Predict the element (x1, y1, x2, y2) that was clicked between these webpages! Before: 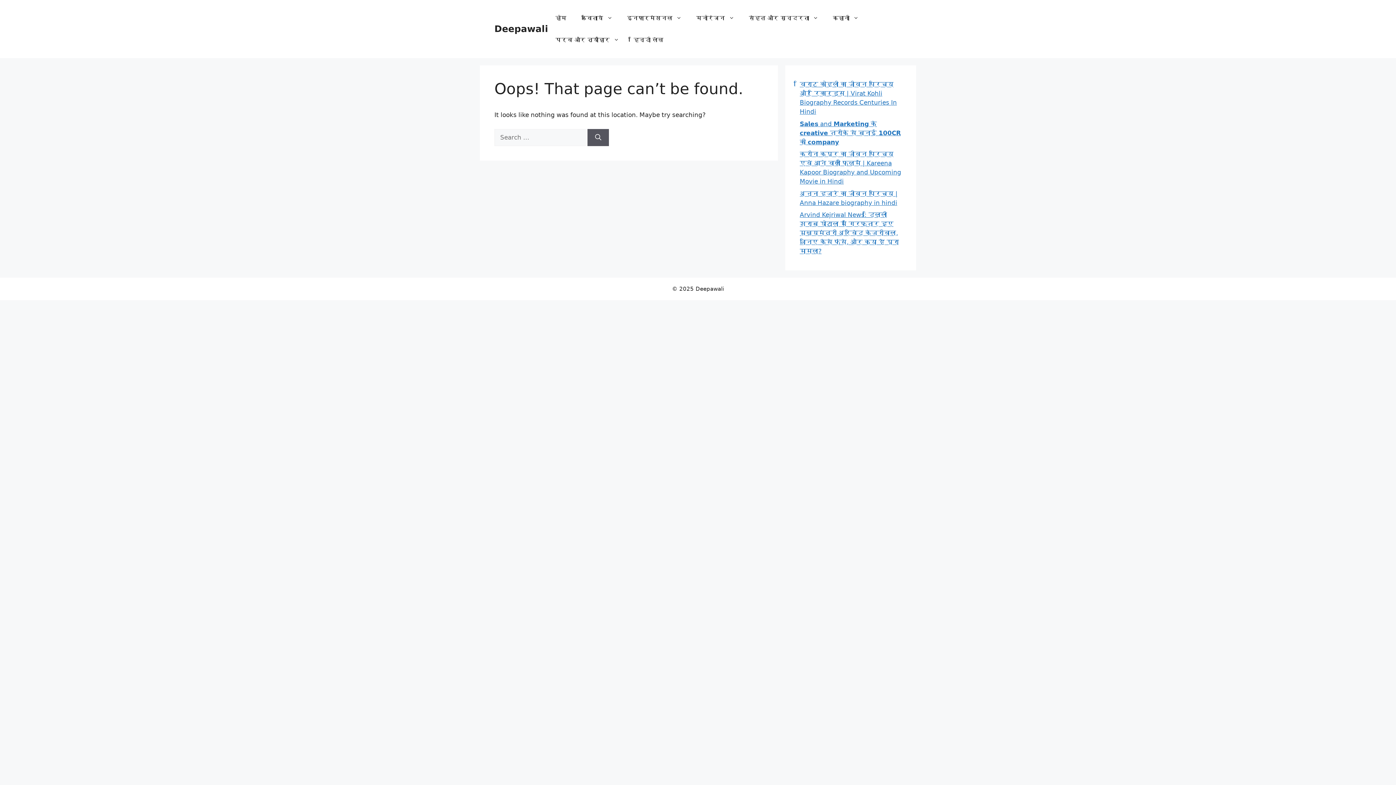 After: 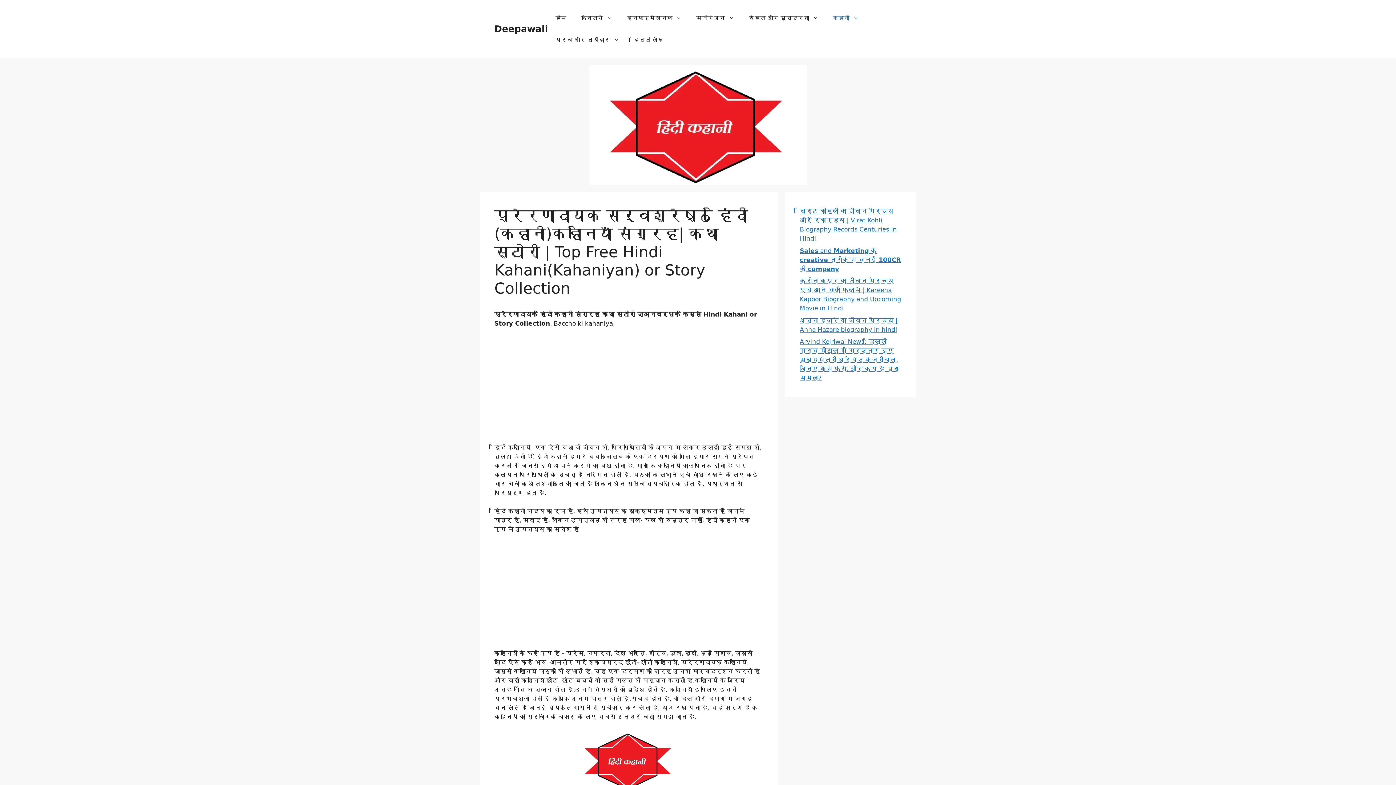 Action: bbox: (825, 7, 866, 29) label: कहानी